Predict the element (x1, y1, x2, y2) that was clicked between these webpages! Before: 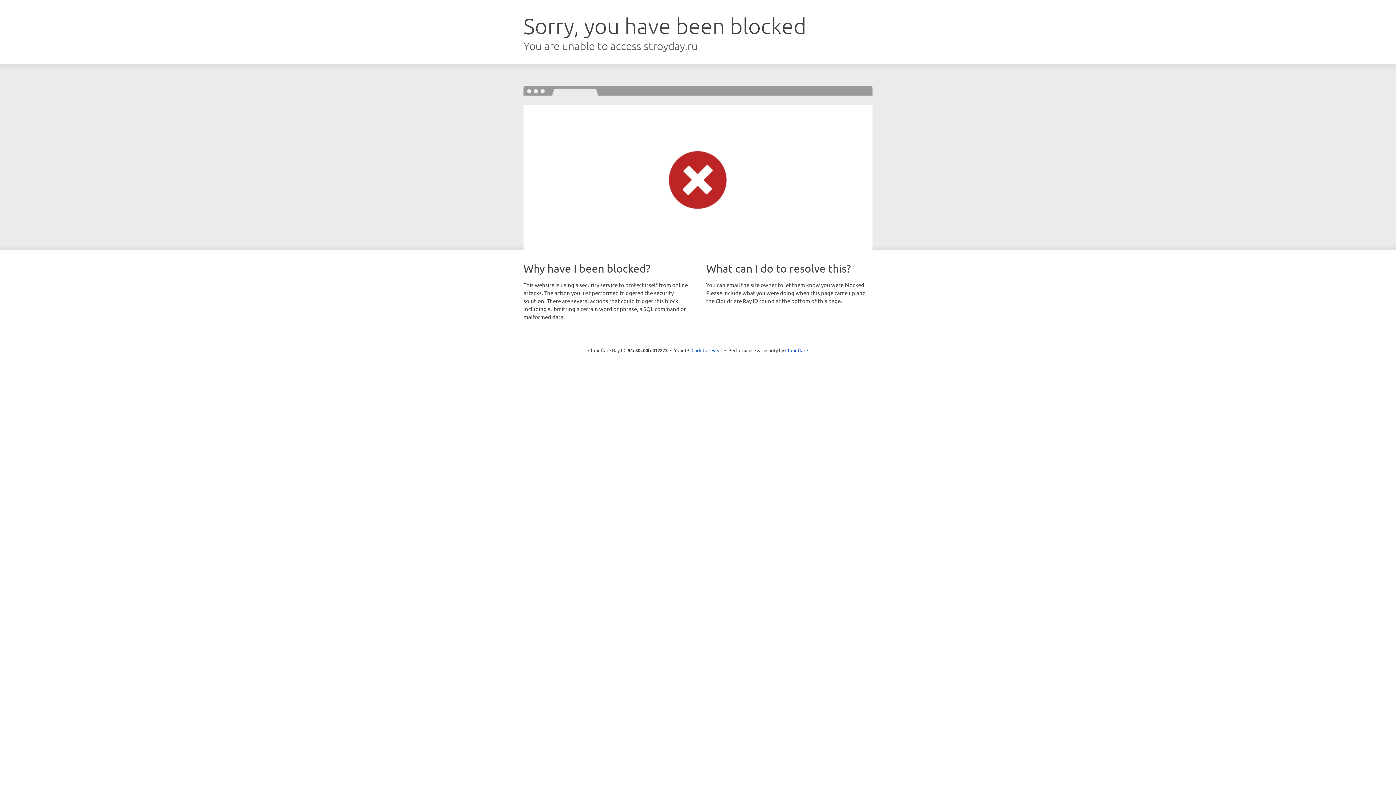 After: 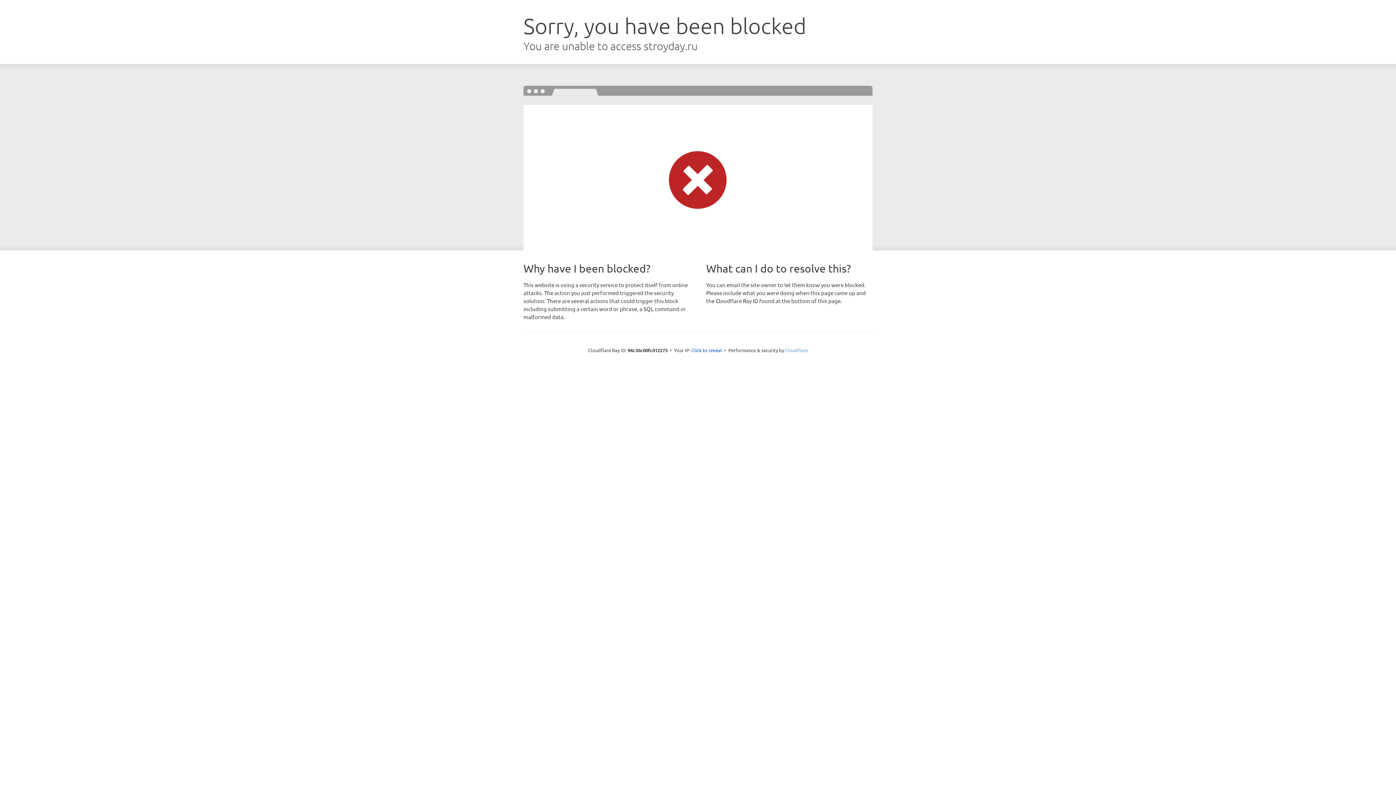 Action: label: Cloudflare bbox: (785, 347, 808, 353)